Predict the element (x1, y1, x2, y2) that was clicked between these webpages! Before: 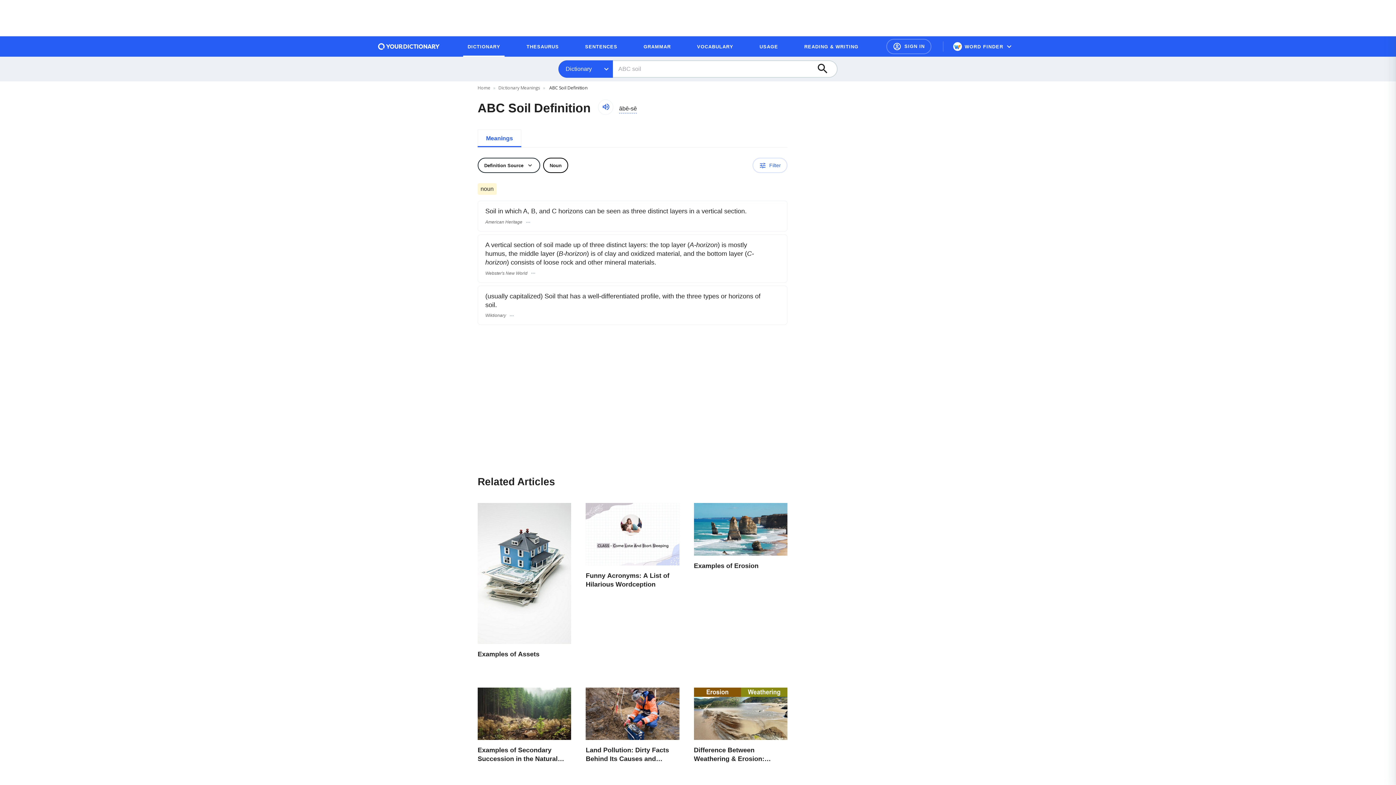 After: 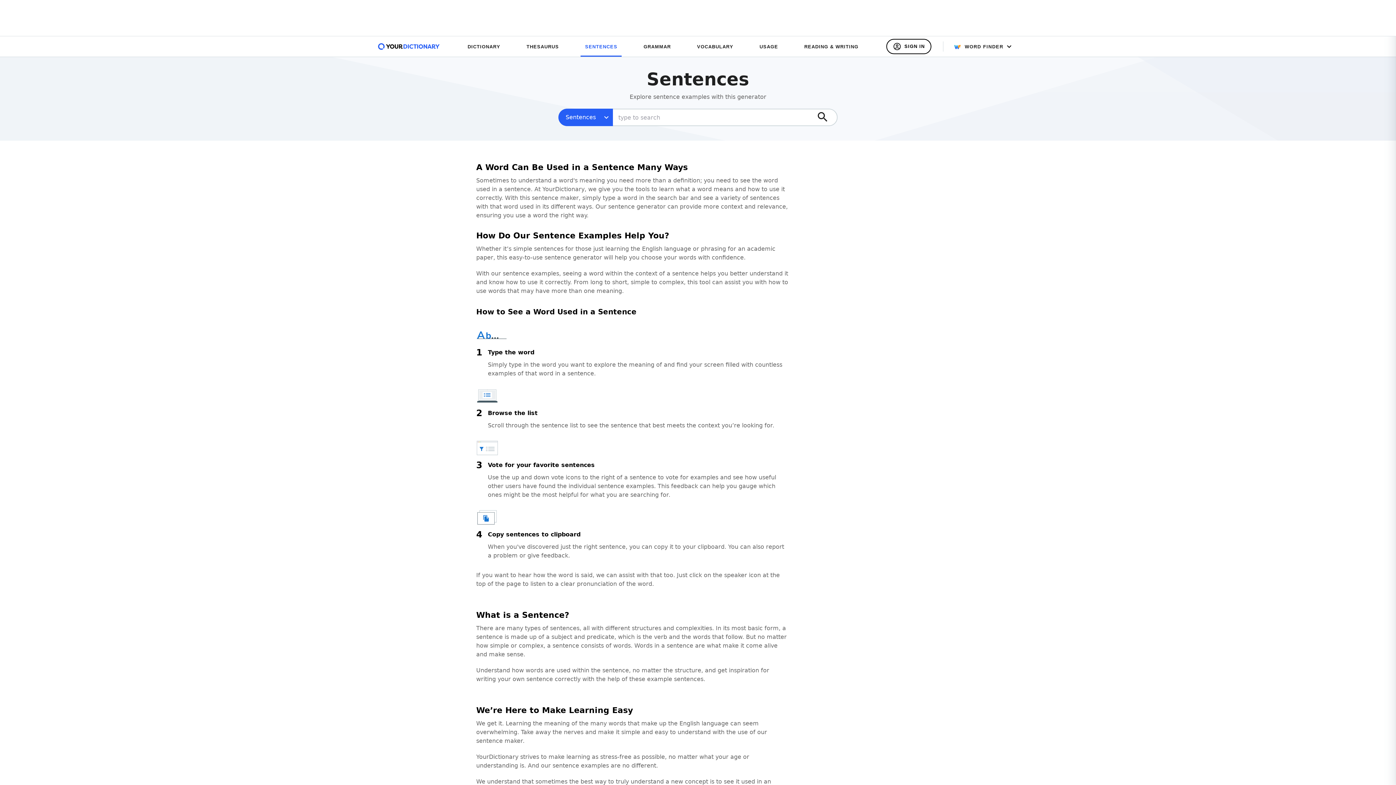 Action: label: SENTENCES bbox: (580, 39, 621, 53)